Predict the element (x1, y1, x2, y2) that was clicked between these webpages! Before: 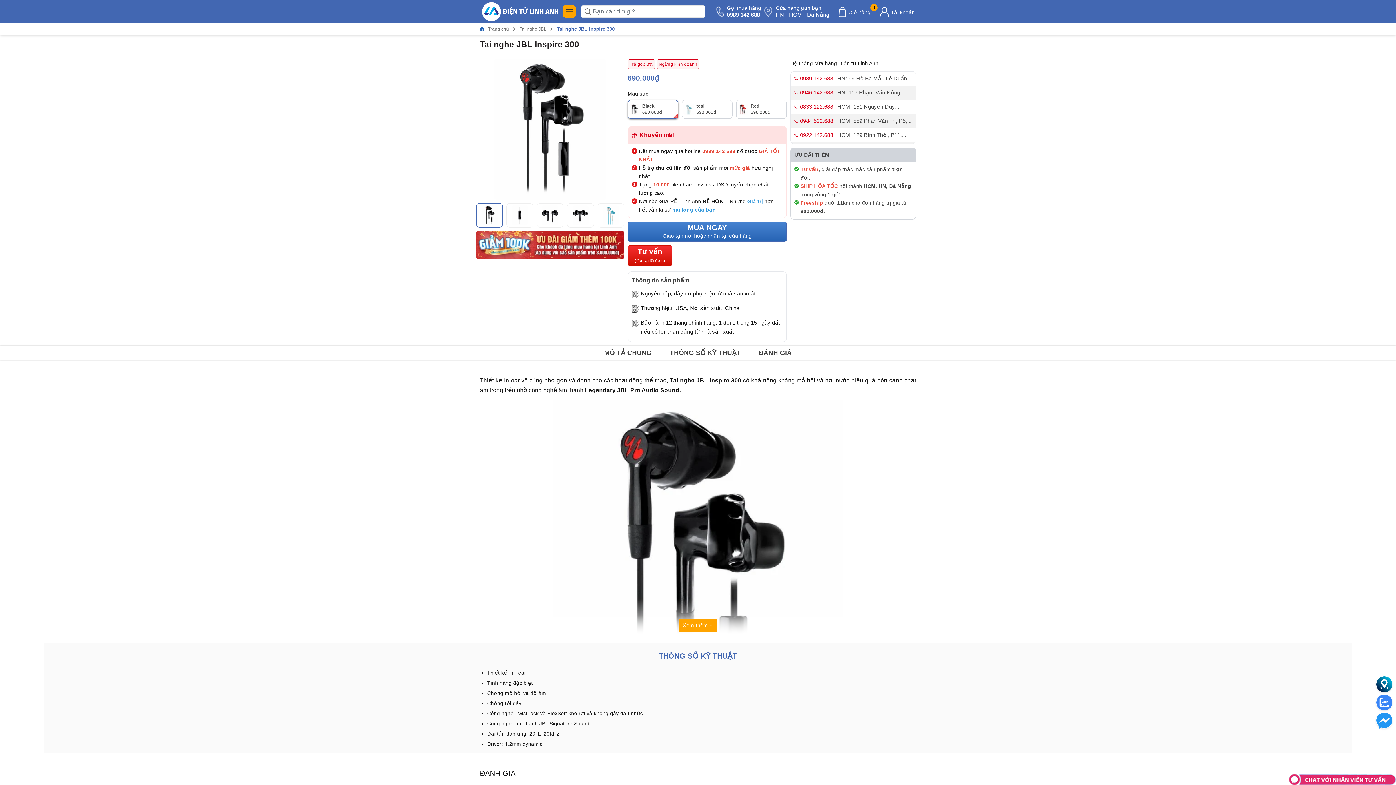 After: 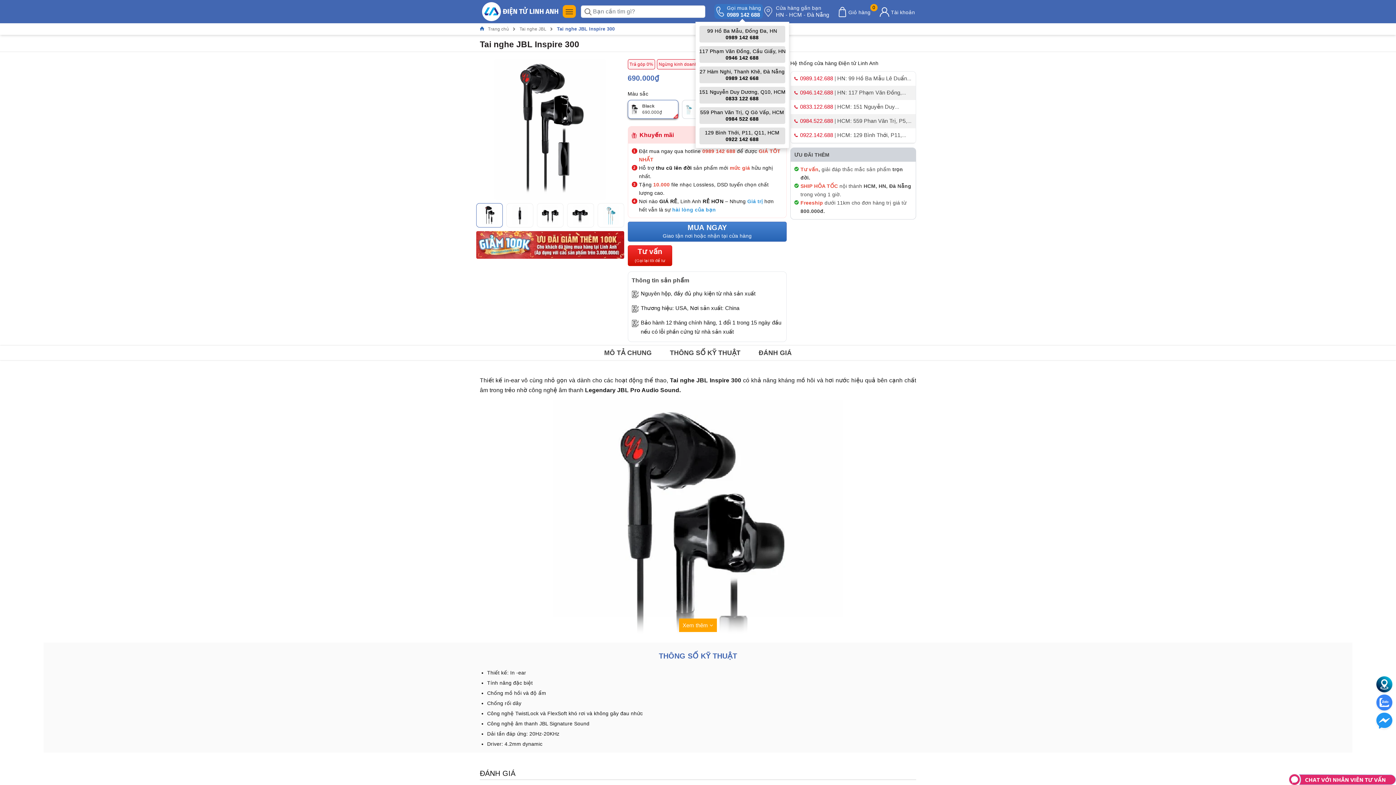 Action: bbox: (714, 3, 763, 18) label: Gọi mua hàng
0989 142 688